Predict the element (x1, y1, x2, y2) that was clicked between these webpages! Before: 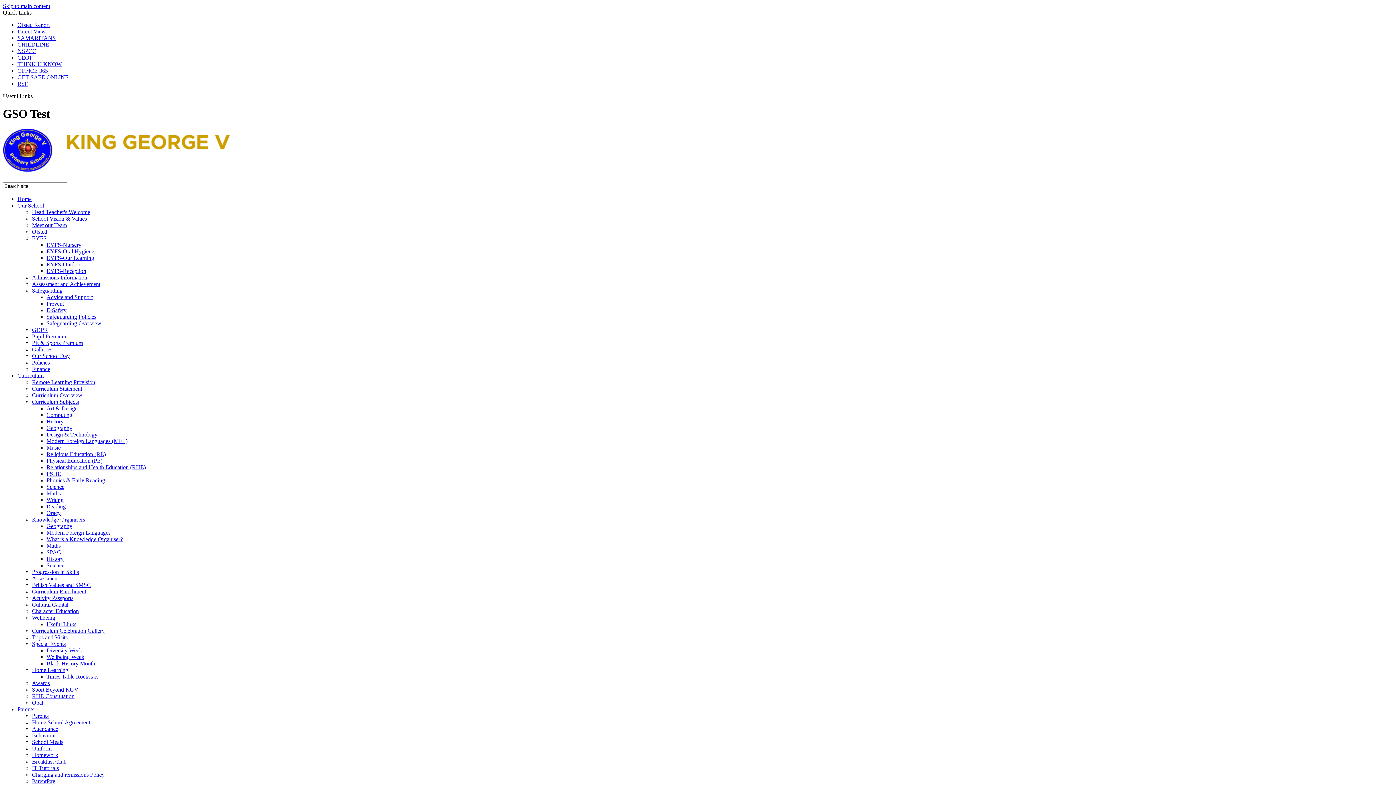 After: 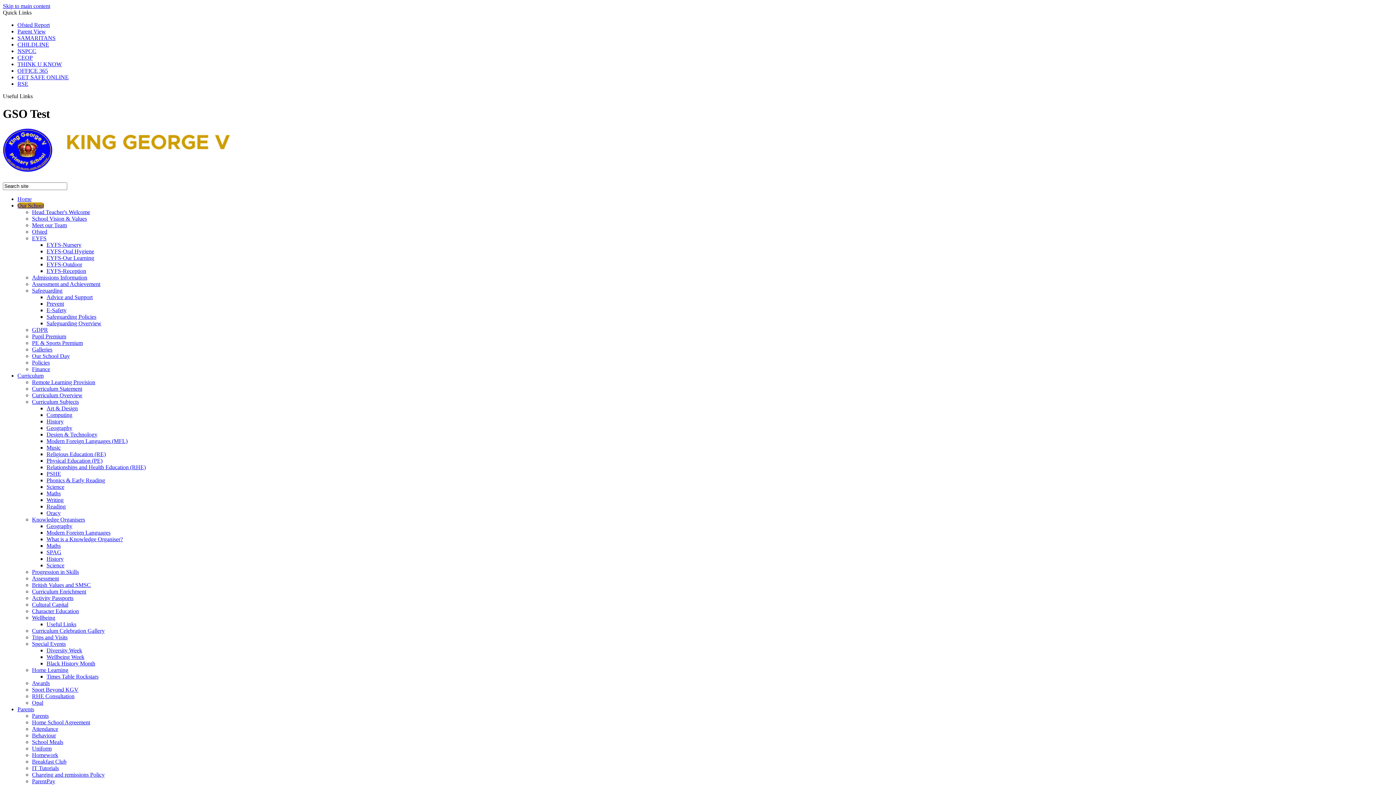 Action: label: Meet our Team bbox: (32, 222, 66, 228)